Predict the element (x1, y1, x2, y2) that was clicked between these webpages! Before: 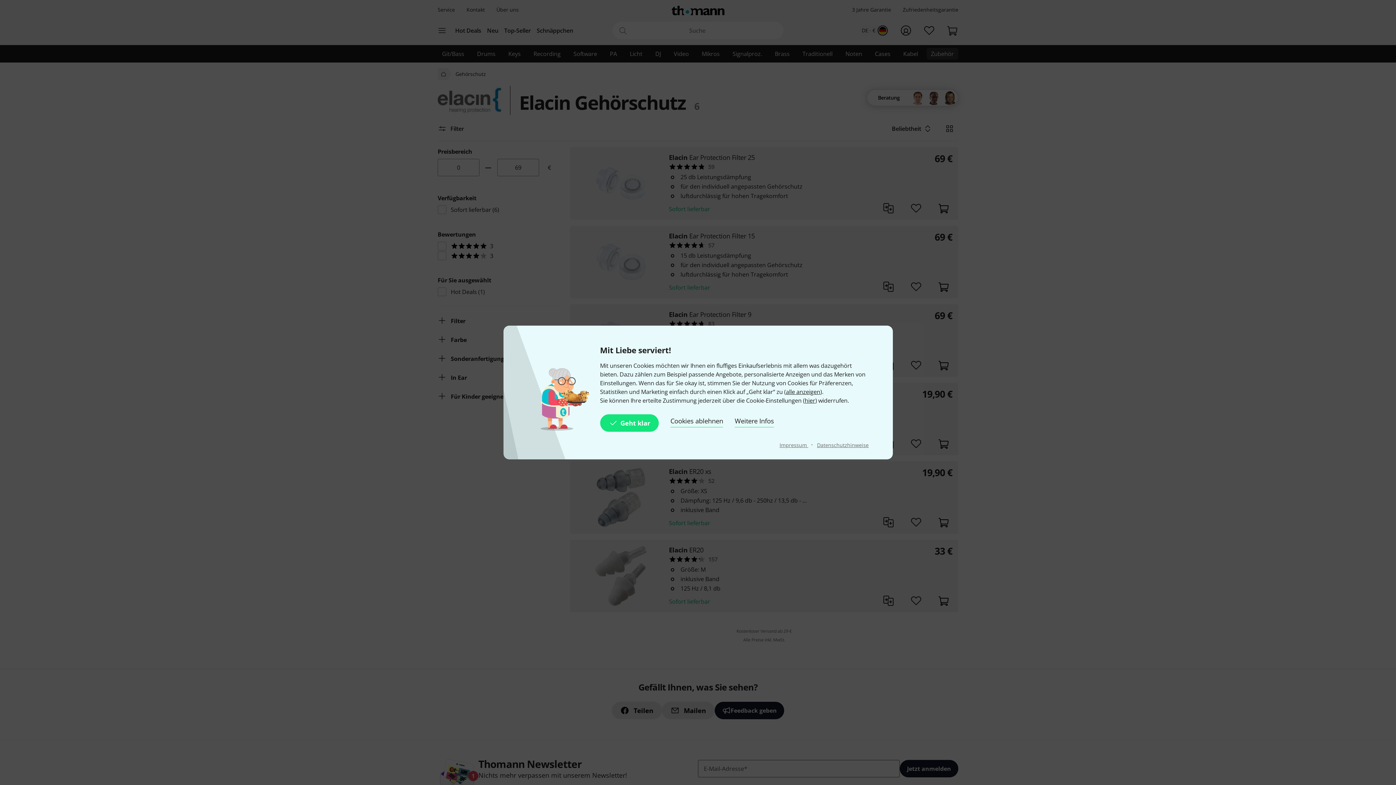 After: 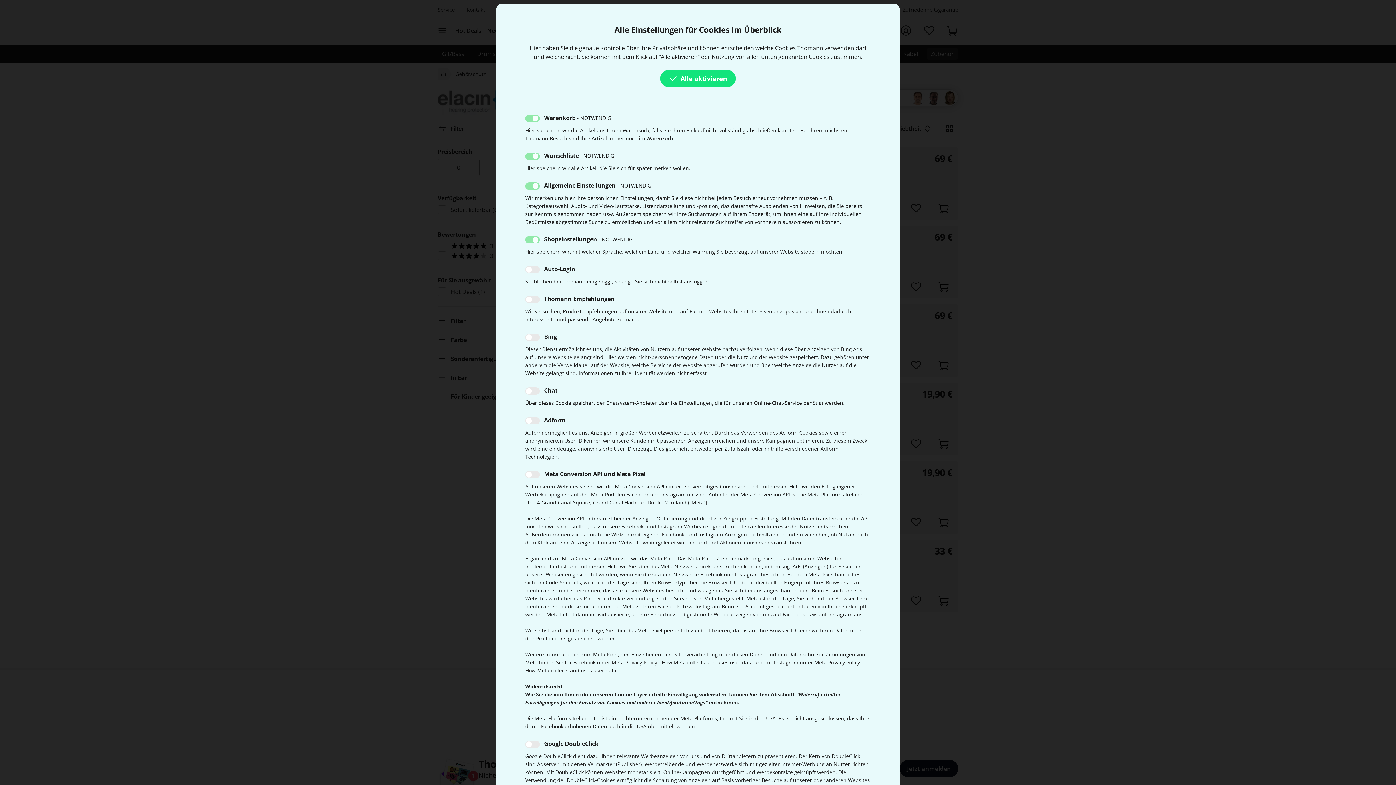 Action: bbox: (734, 414, 774, 432) label: Weitere Infos